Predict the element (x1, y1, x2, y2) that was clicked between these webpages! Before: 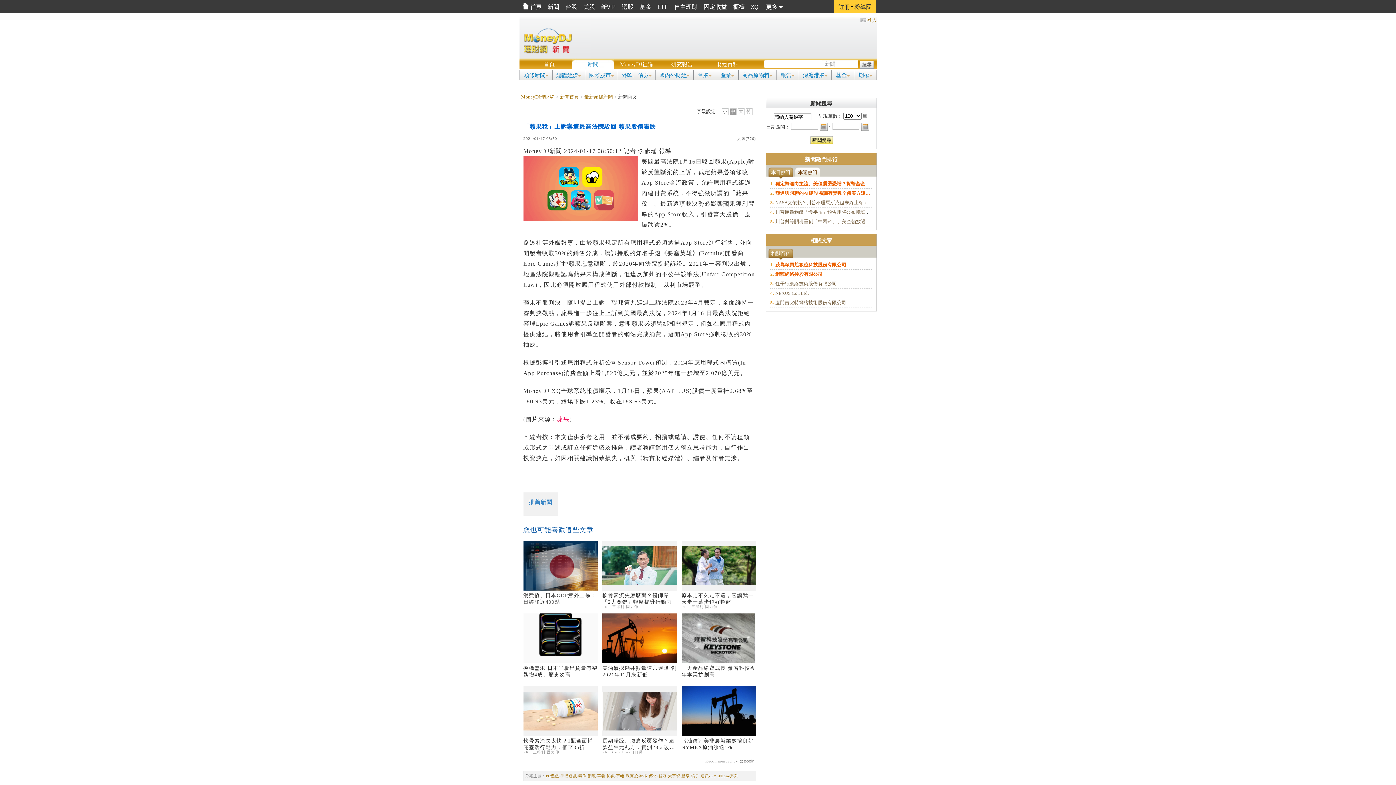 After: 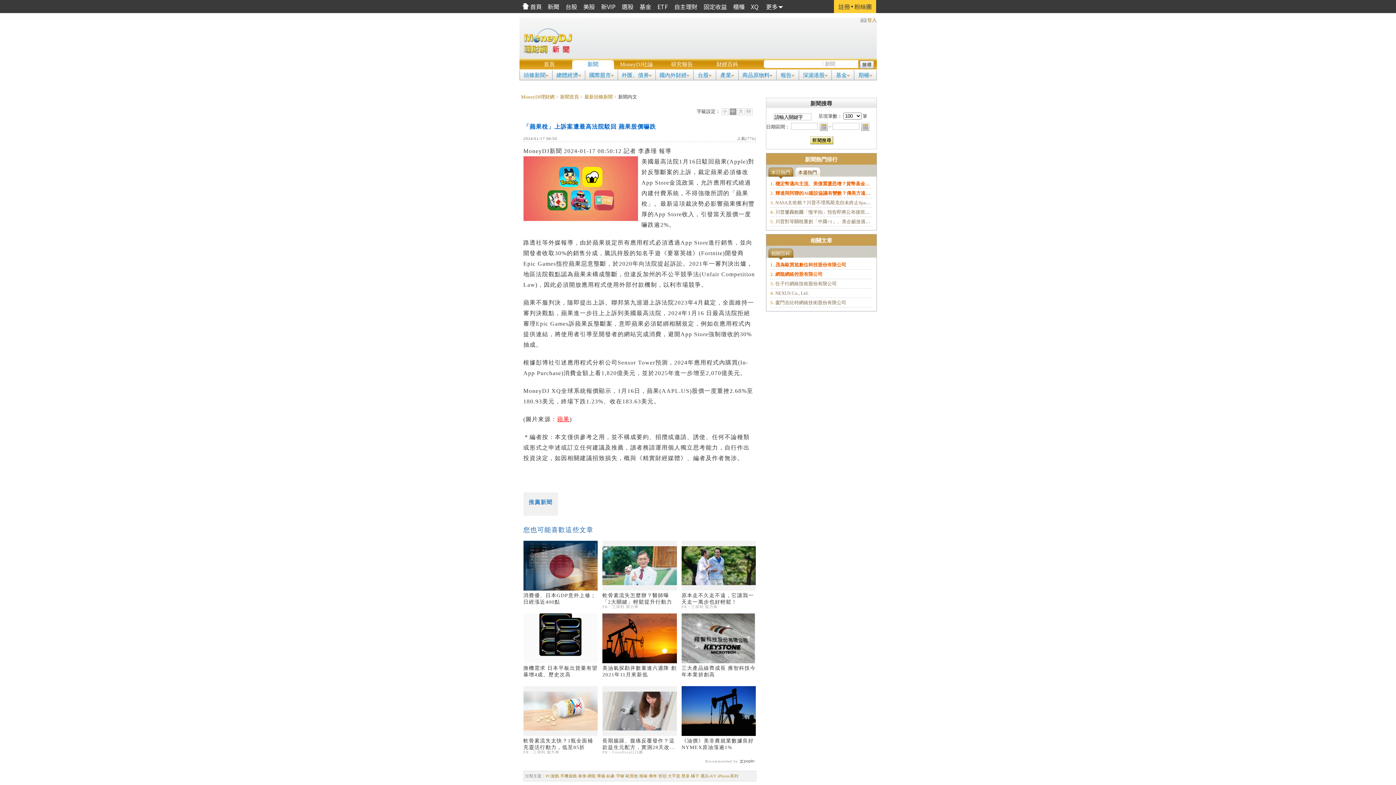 Action: label: 蘋果 bbox: (557, 416, 569, 422)